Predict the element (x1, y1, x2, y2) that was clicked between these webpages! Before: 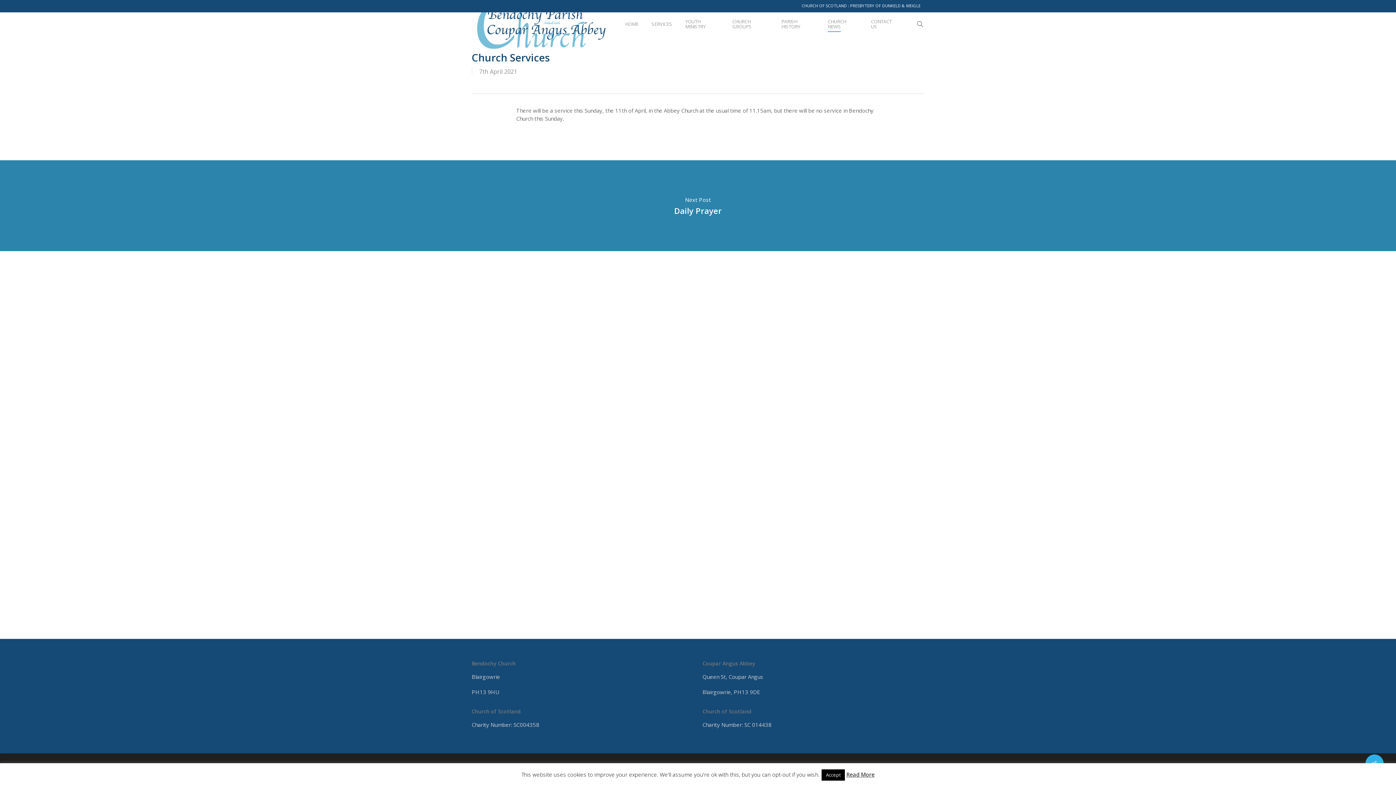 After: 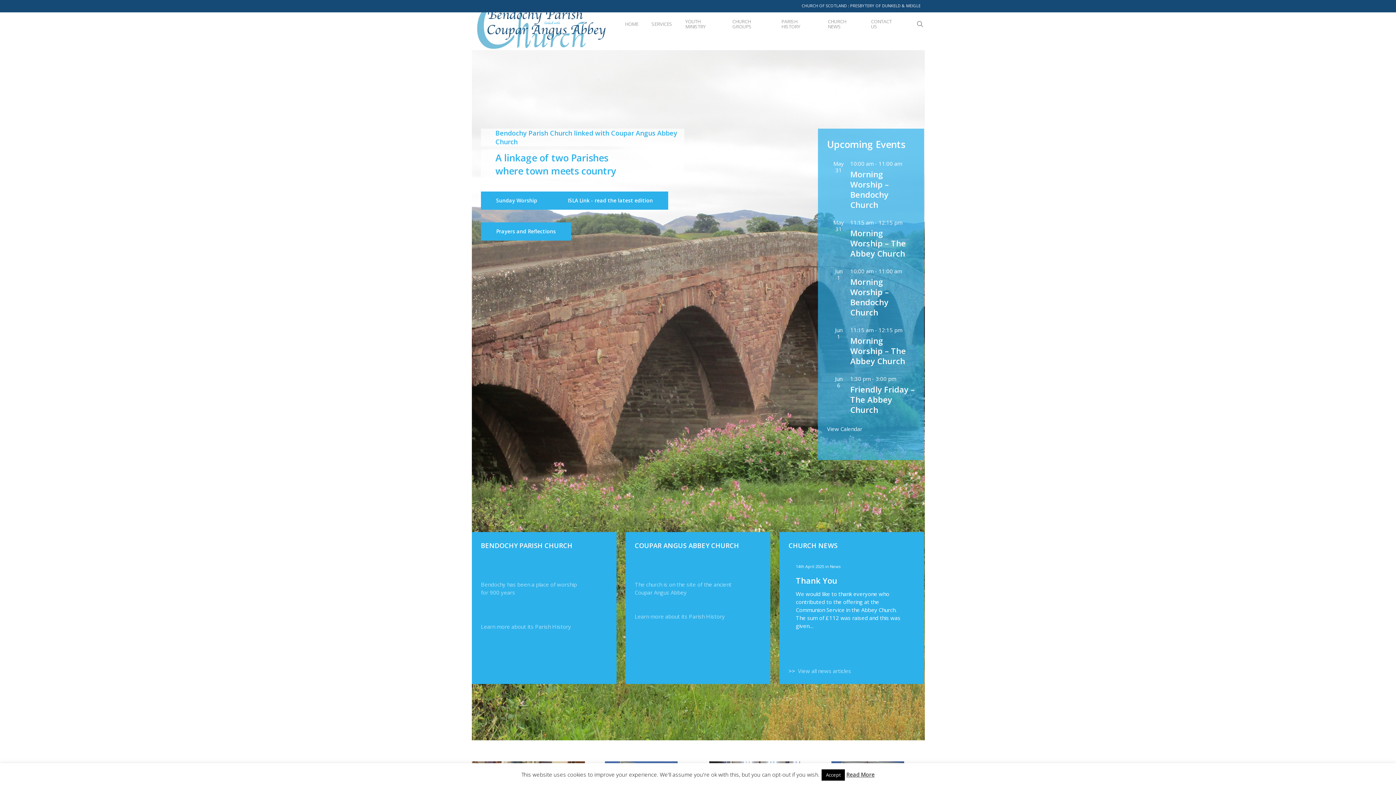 Action: bbox: (471, -3, 609, 51)